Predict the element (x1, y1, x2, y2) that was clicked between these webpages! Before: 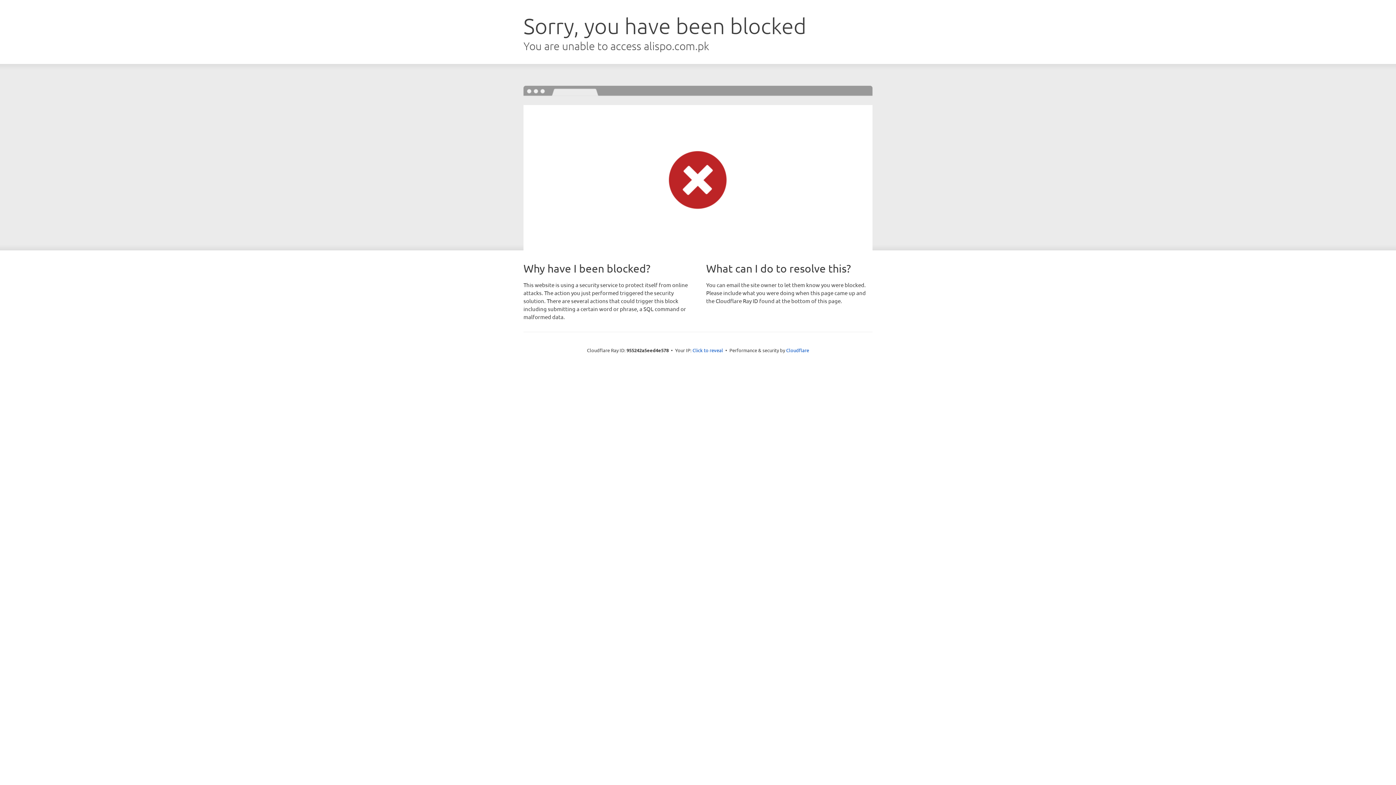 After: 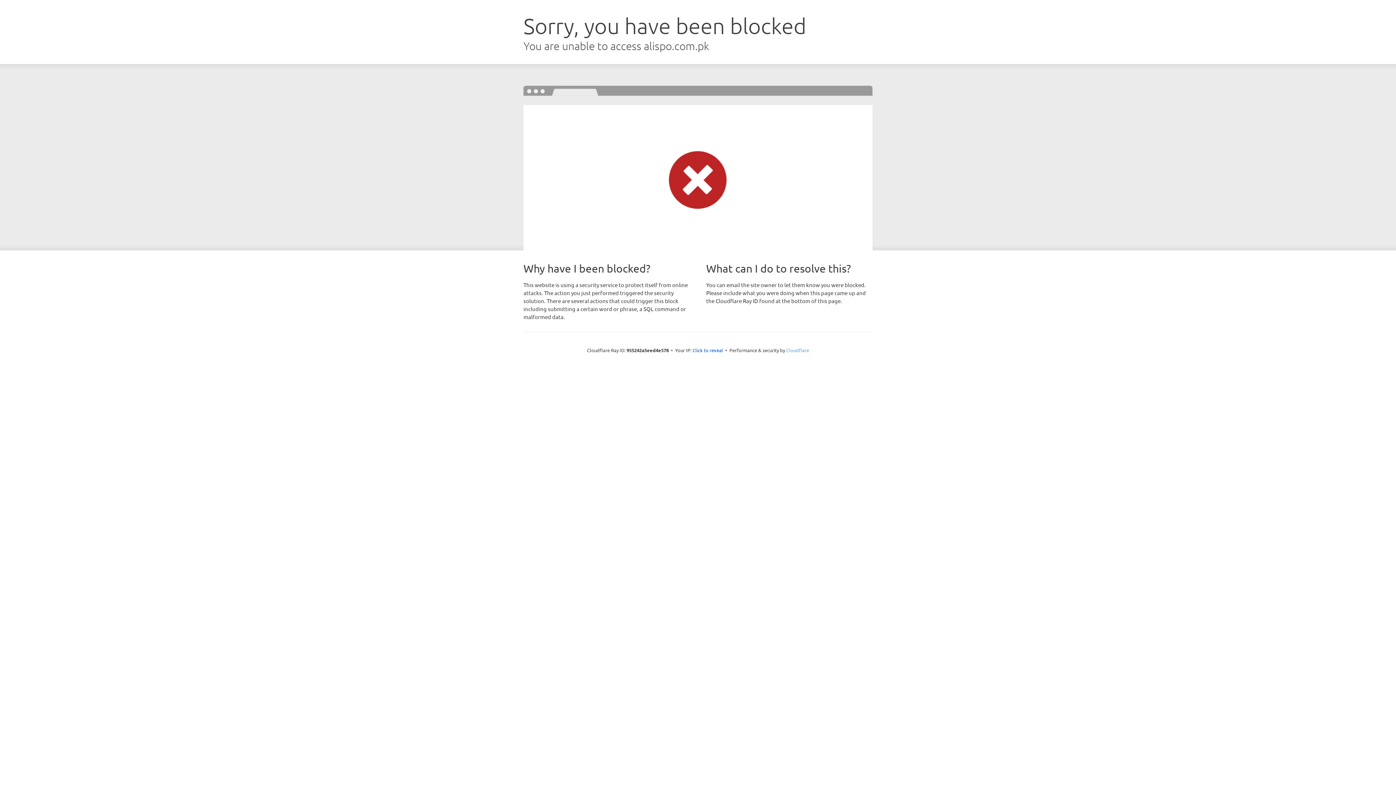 Action: label: Cloudflare bbox: (786, 347, 809, 353)